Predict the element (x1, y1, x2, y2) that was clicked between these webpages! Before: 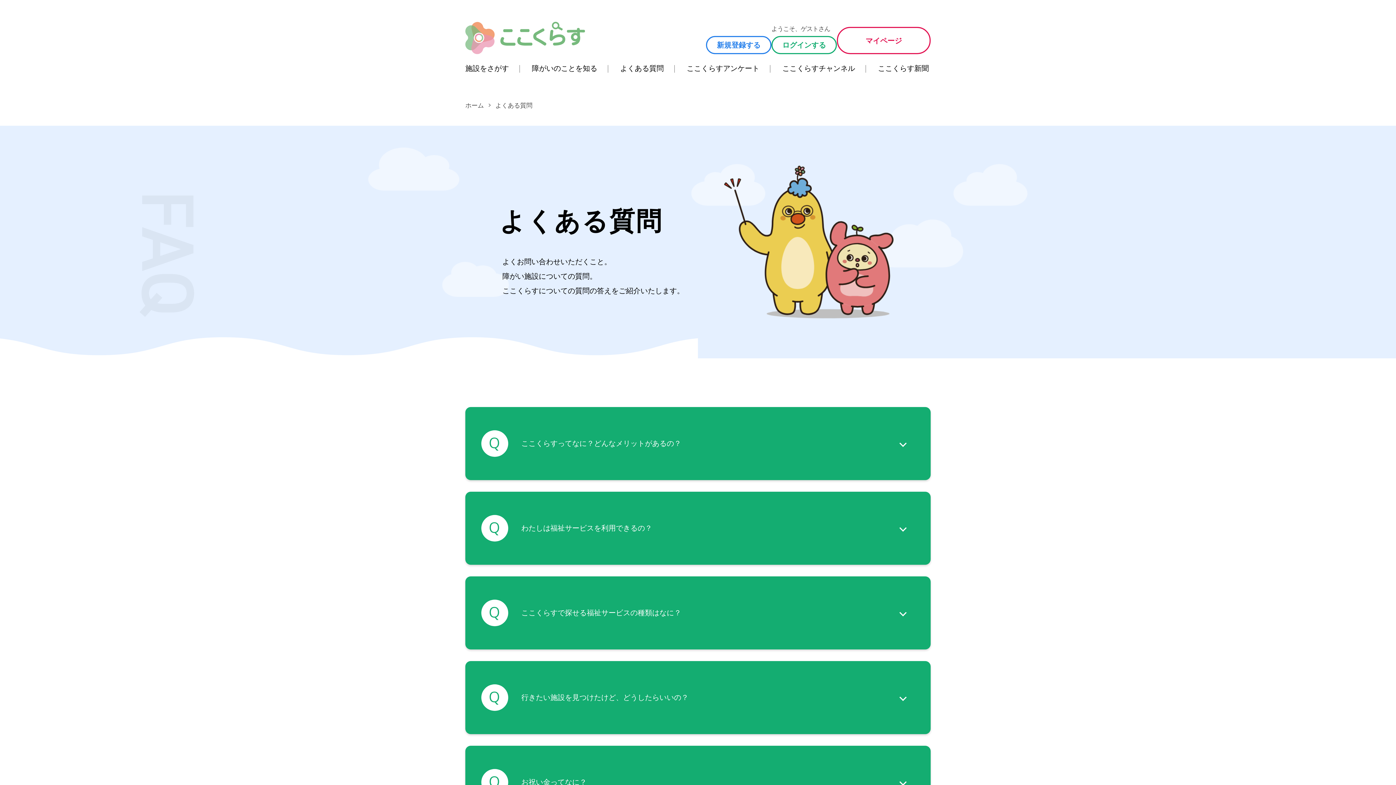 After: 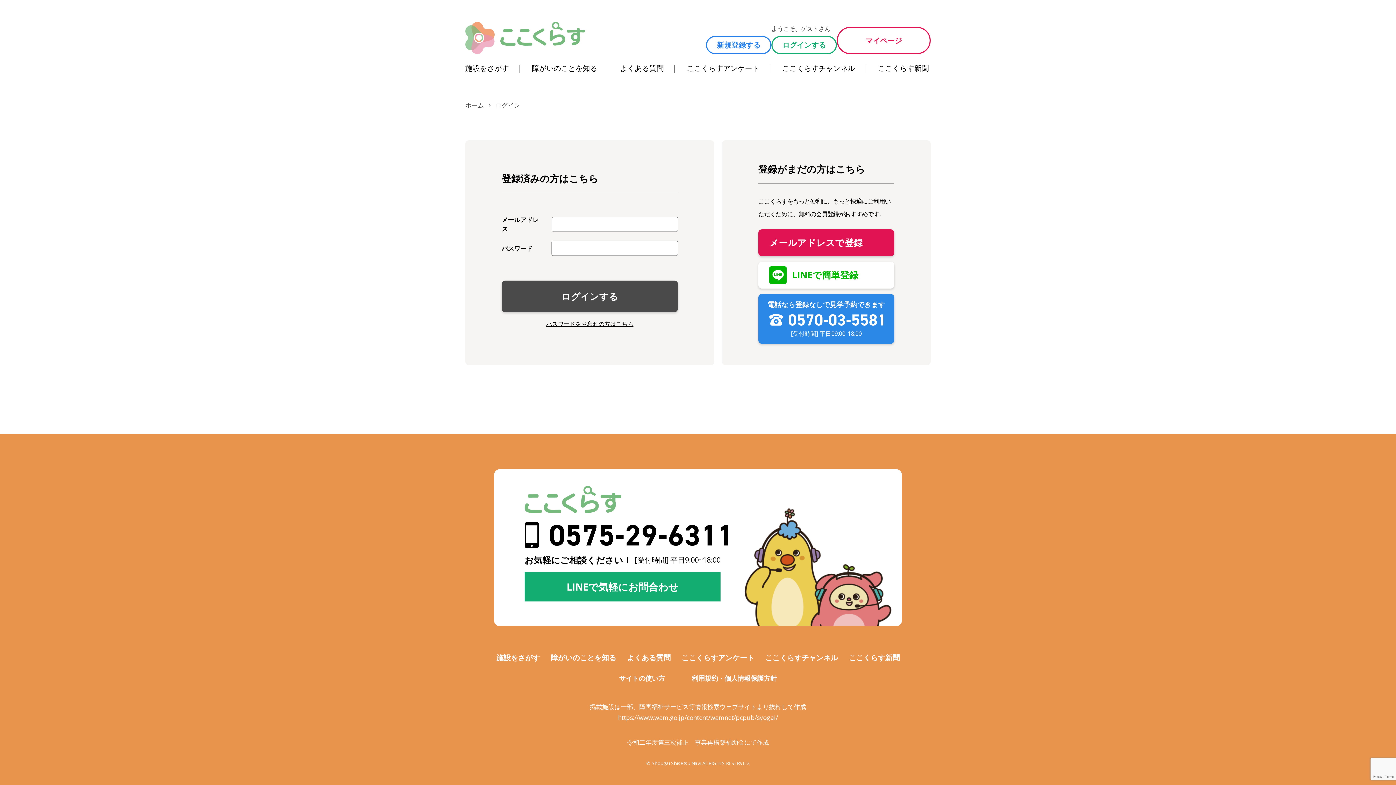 Action: bbox: (837, 26, 930, 54) label: マイページ